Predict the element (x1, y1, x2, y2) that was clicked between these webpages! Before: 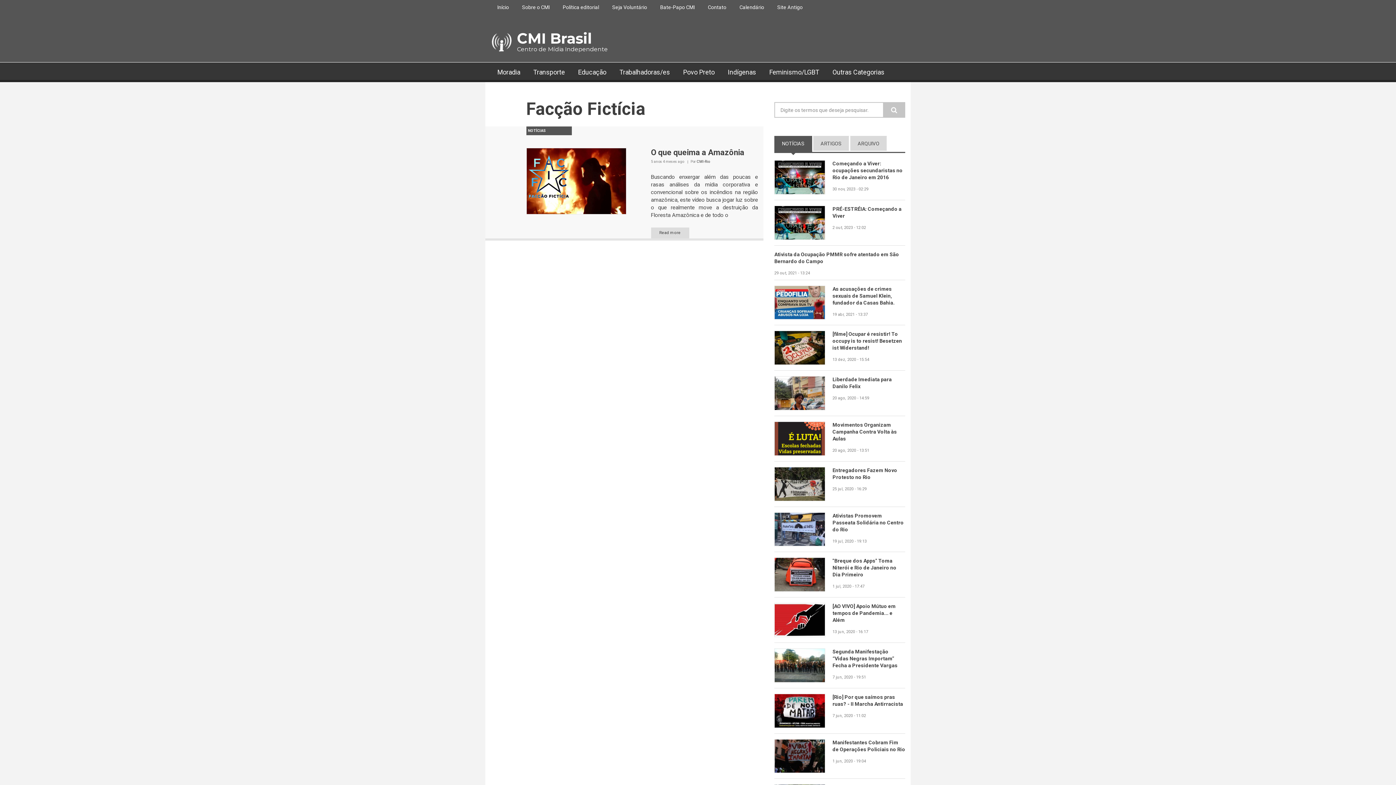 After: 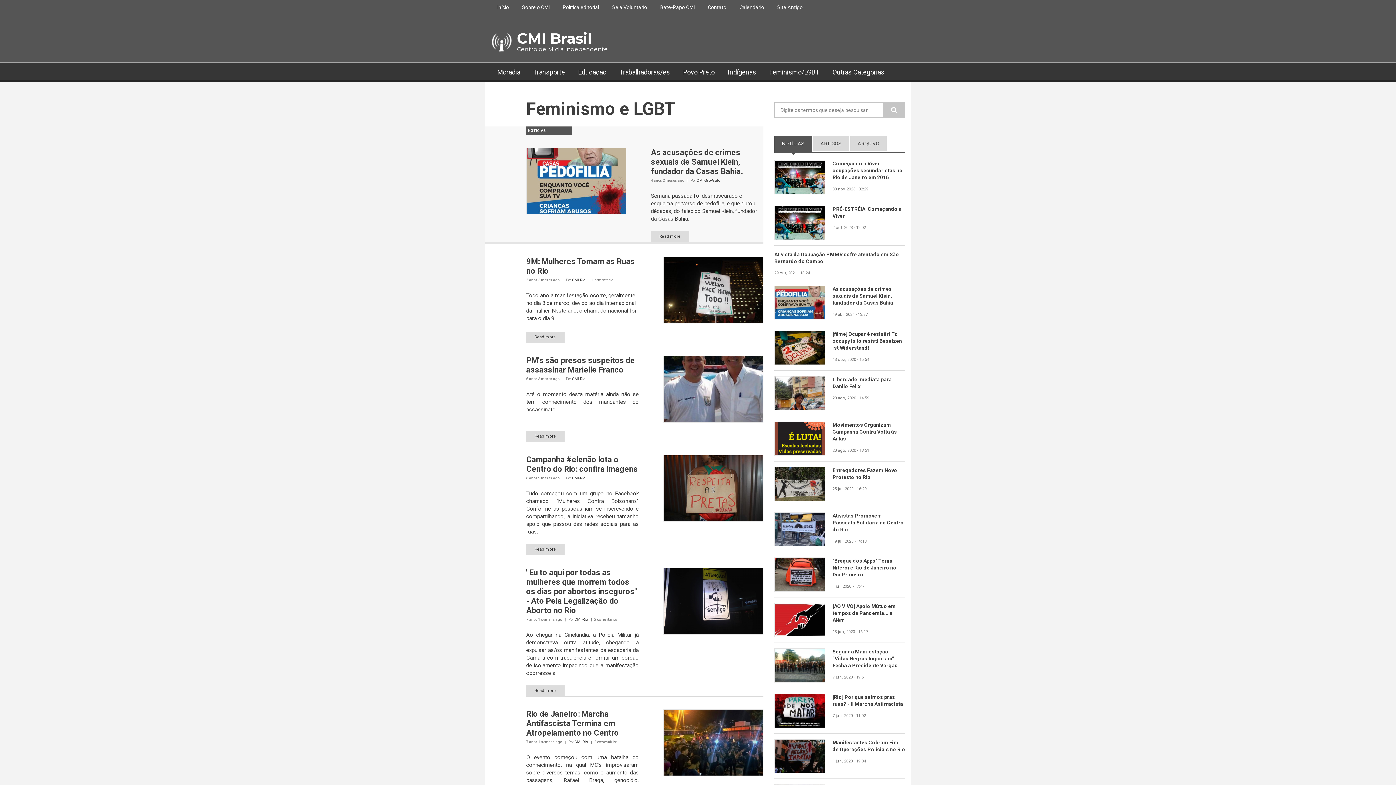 Action: bbox: (762, 62, 826, 80) label: Feminismo/LGBT